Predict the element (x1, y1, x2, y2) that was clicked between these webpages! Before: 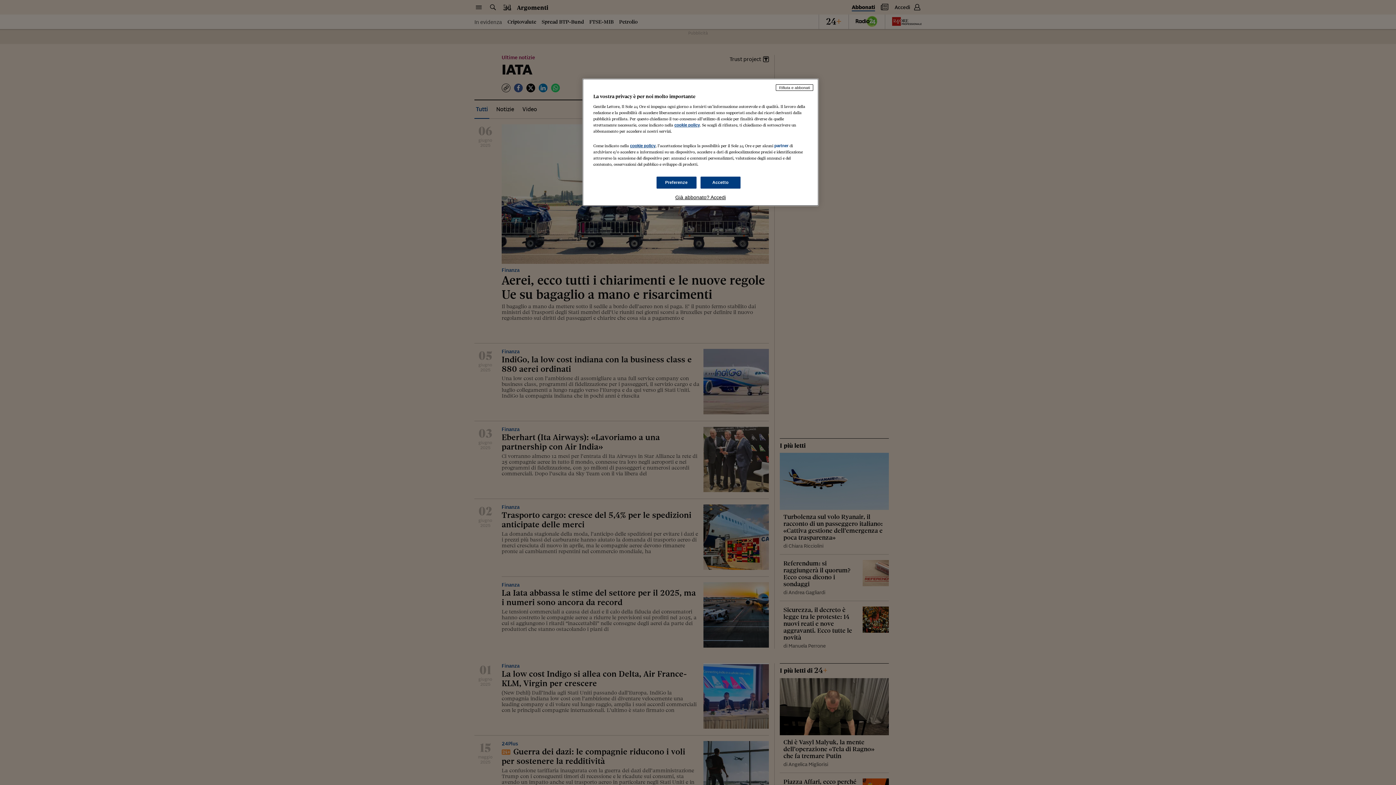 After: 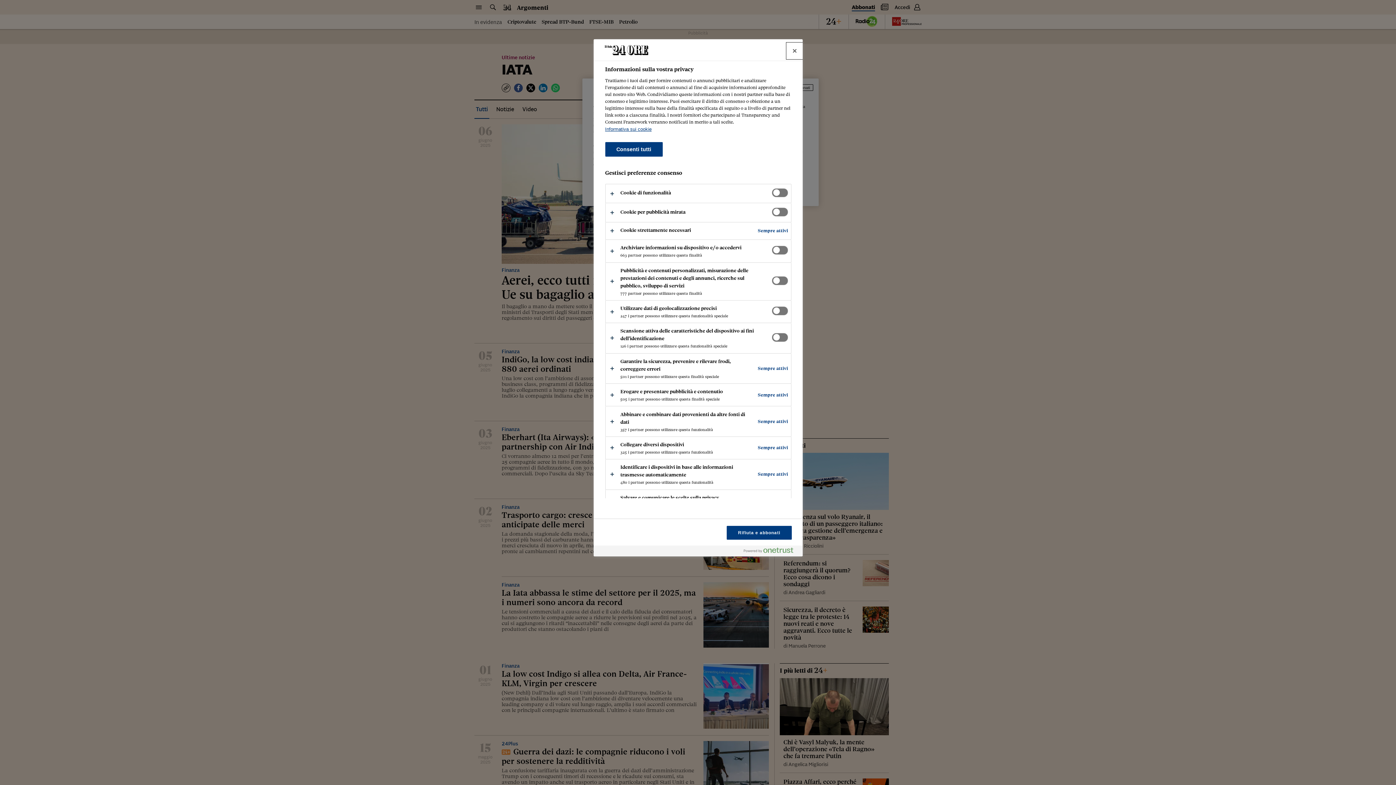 Action: bbox: (656, 176, 696, 188) label: Preferenze